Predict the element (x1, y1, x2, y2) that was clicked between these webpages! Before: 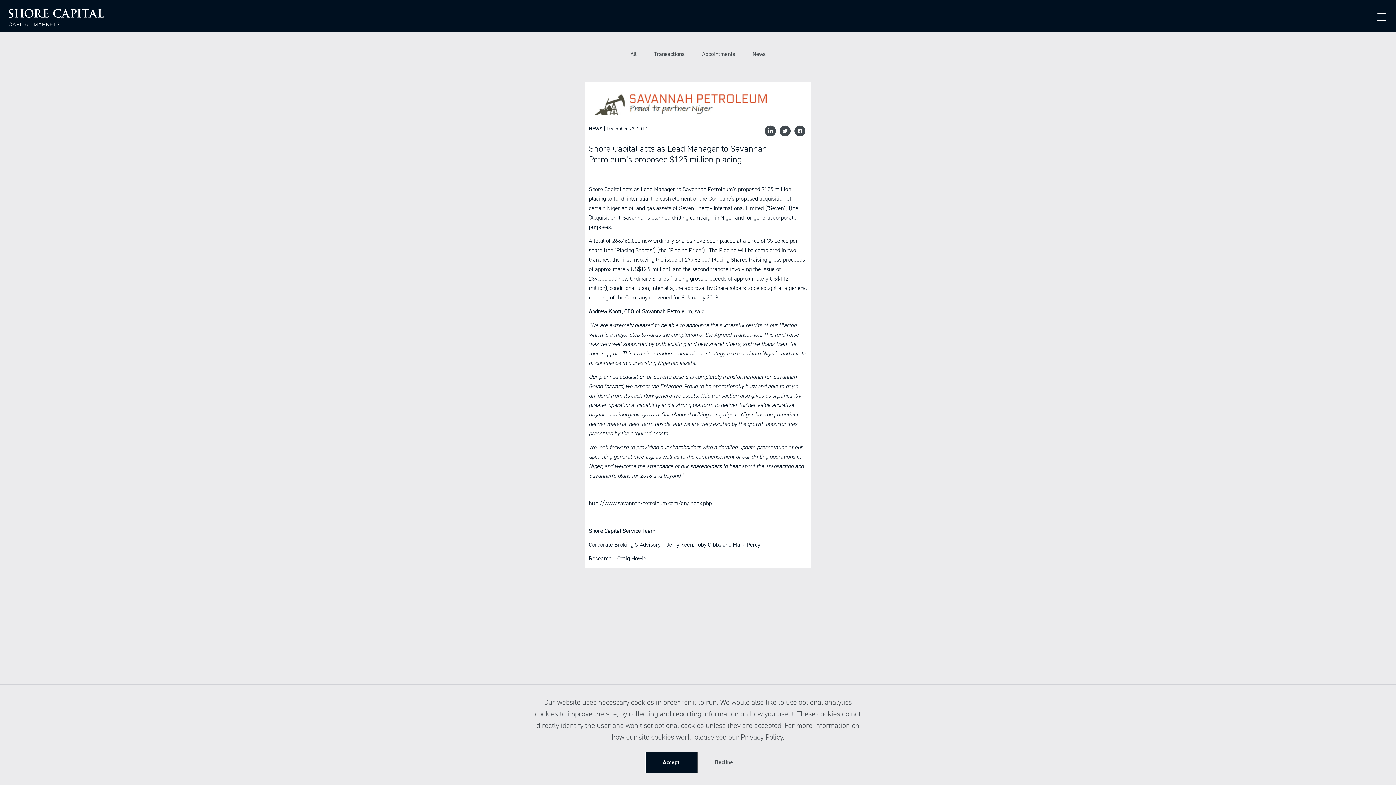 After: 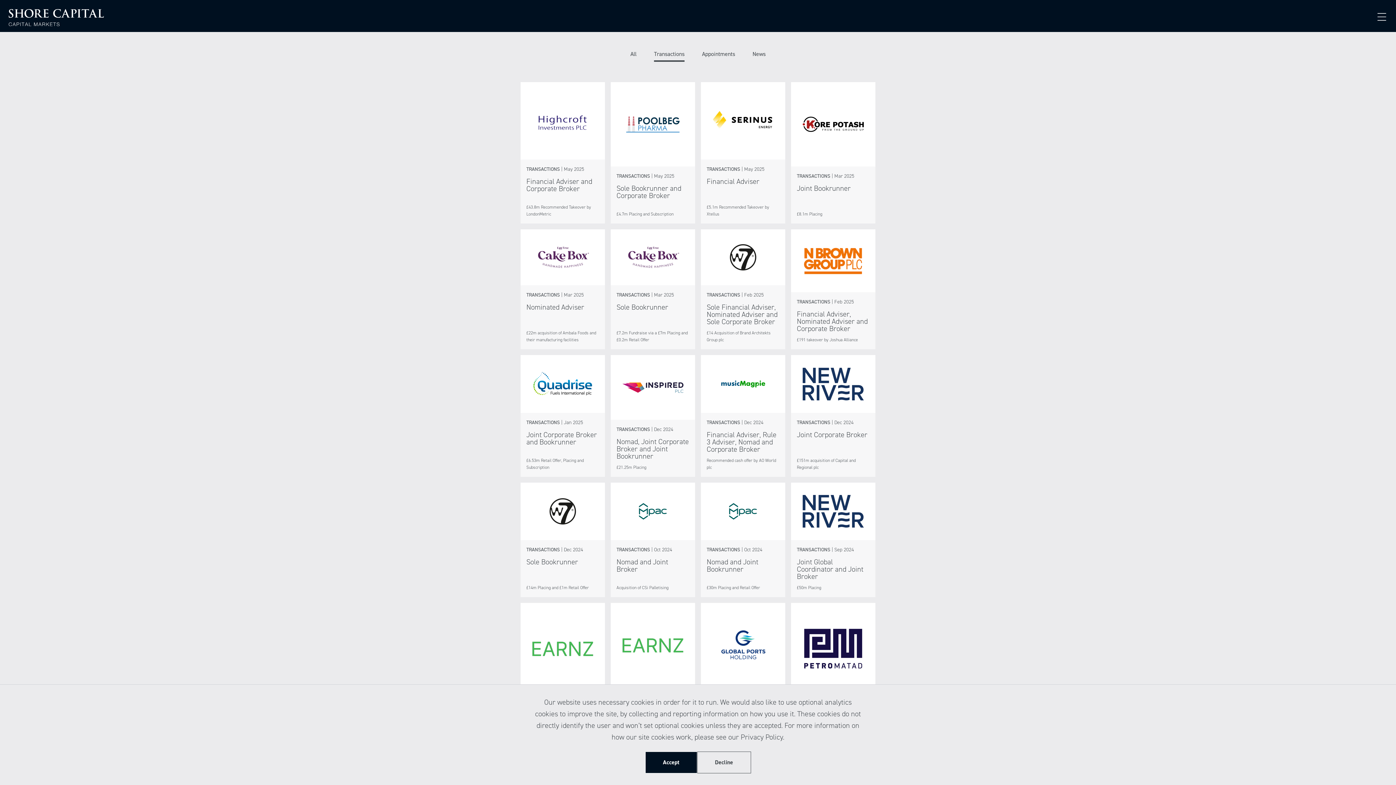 Action: label: Transactions bbox: (654, 50, 684, 57)